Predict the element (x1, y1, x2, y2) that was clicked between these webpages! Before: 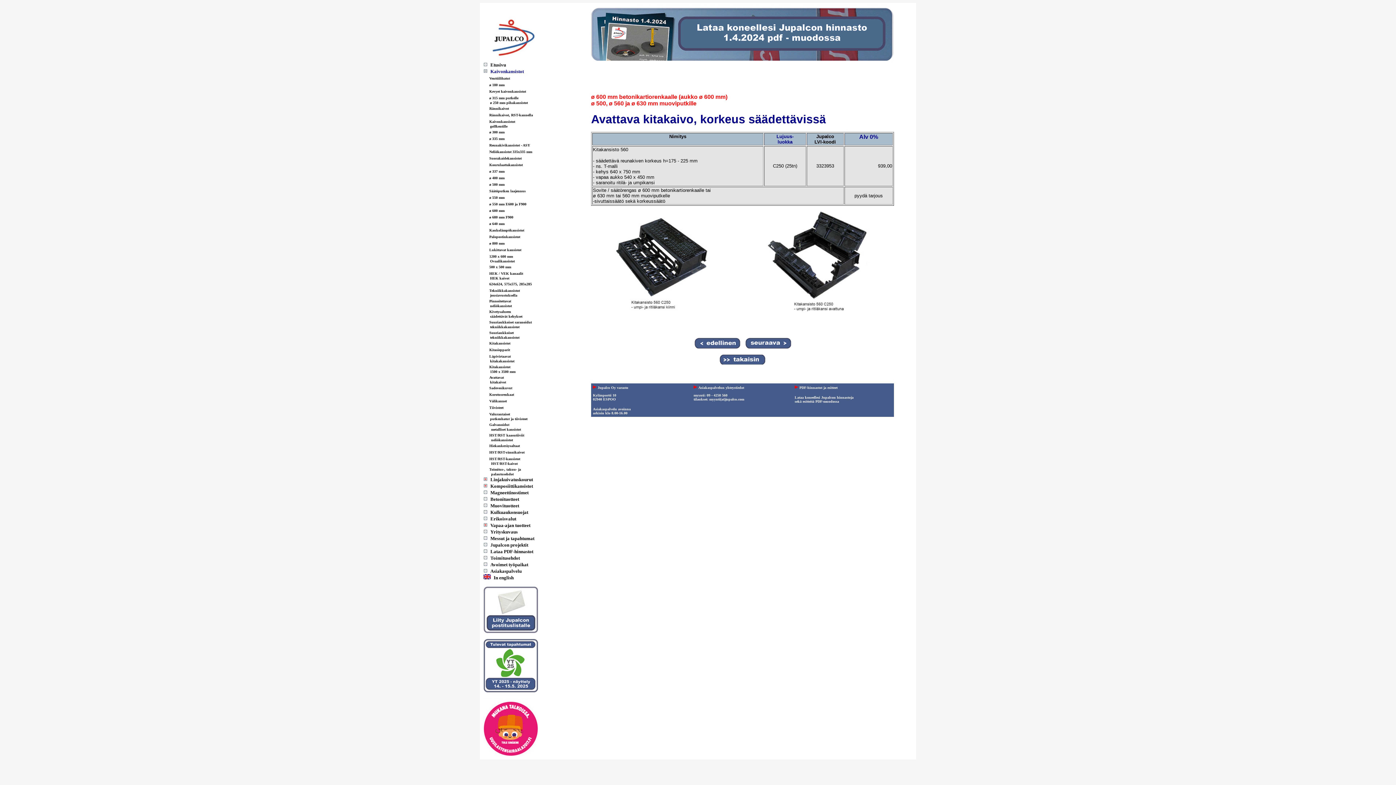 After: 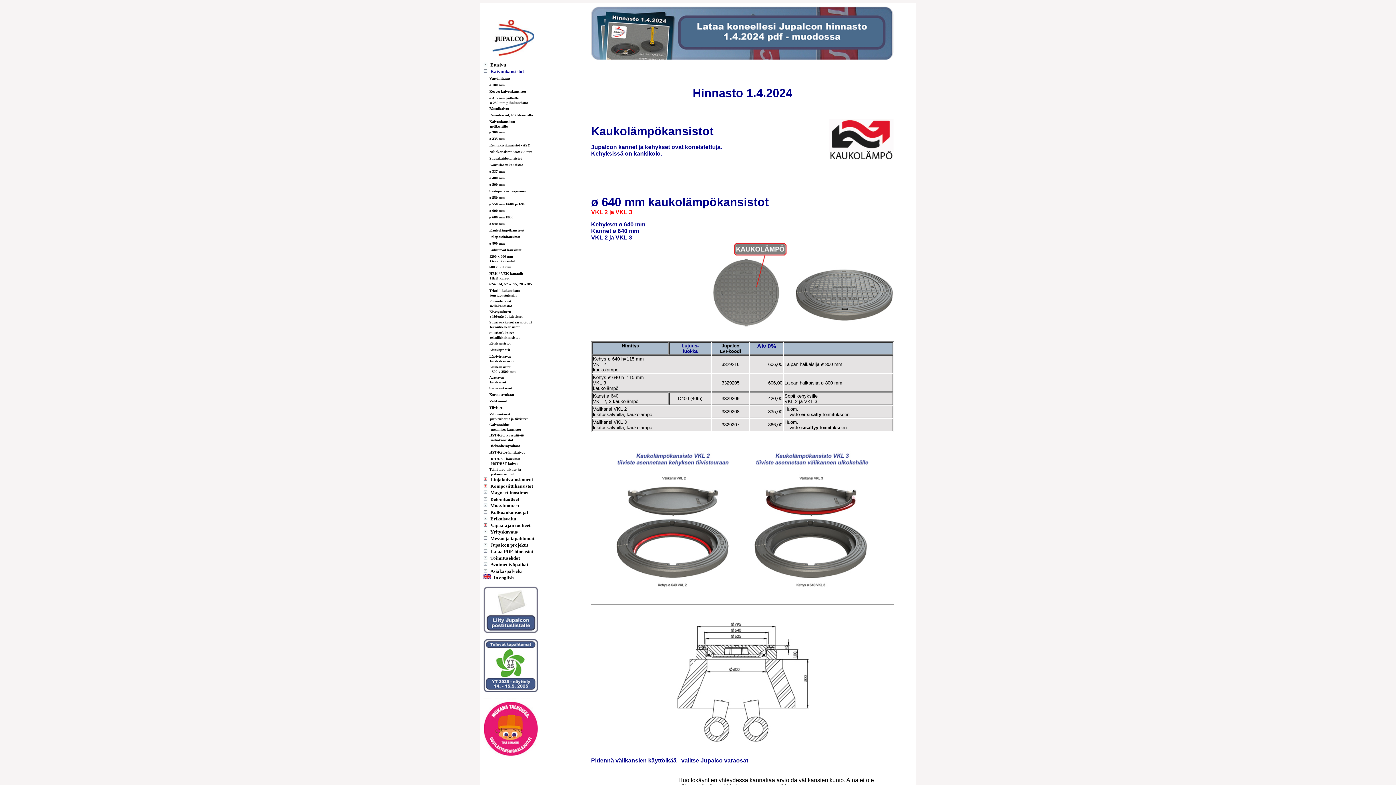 Action: bbox: (489, 228, 524, 232) label: Kaukolämpökansistot